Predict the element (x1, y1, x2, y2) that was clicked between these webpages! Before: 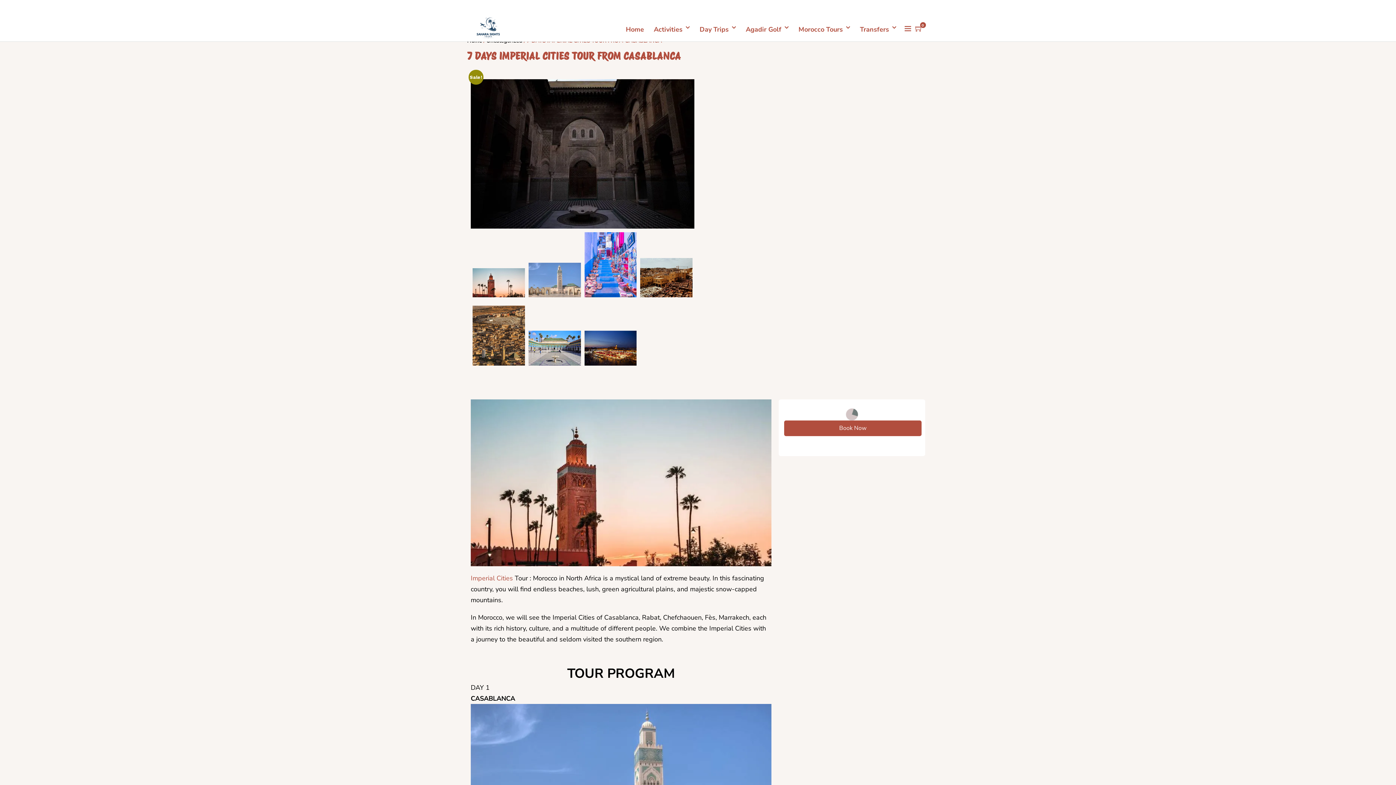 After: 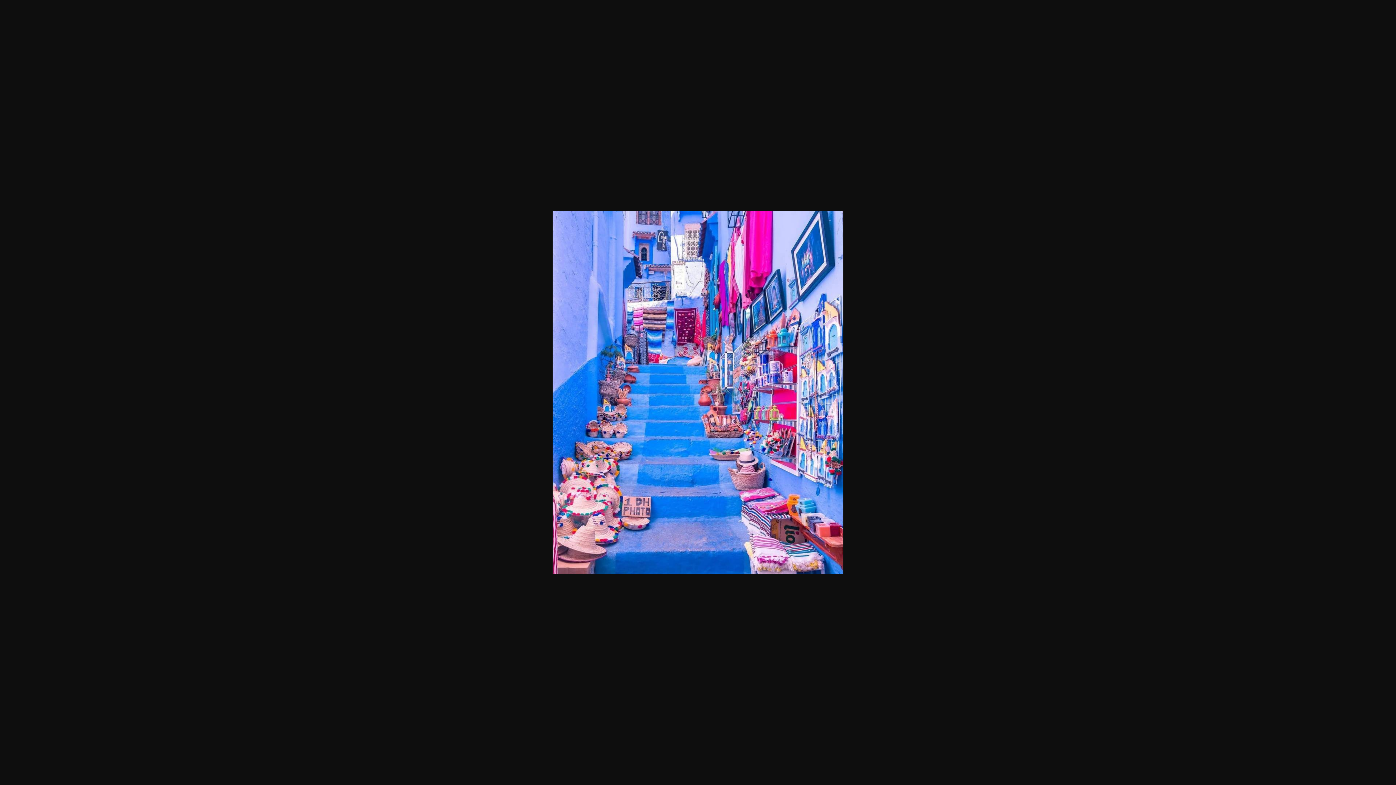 Action: bbox: (584, 232, 636, 297)